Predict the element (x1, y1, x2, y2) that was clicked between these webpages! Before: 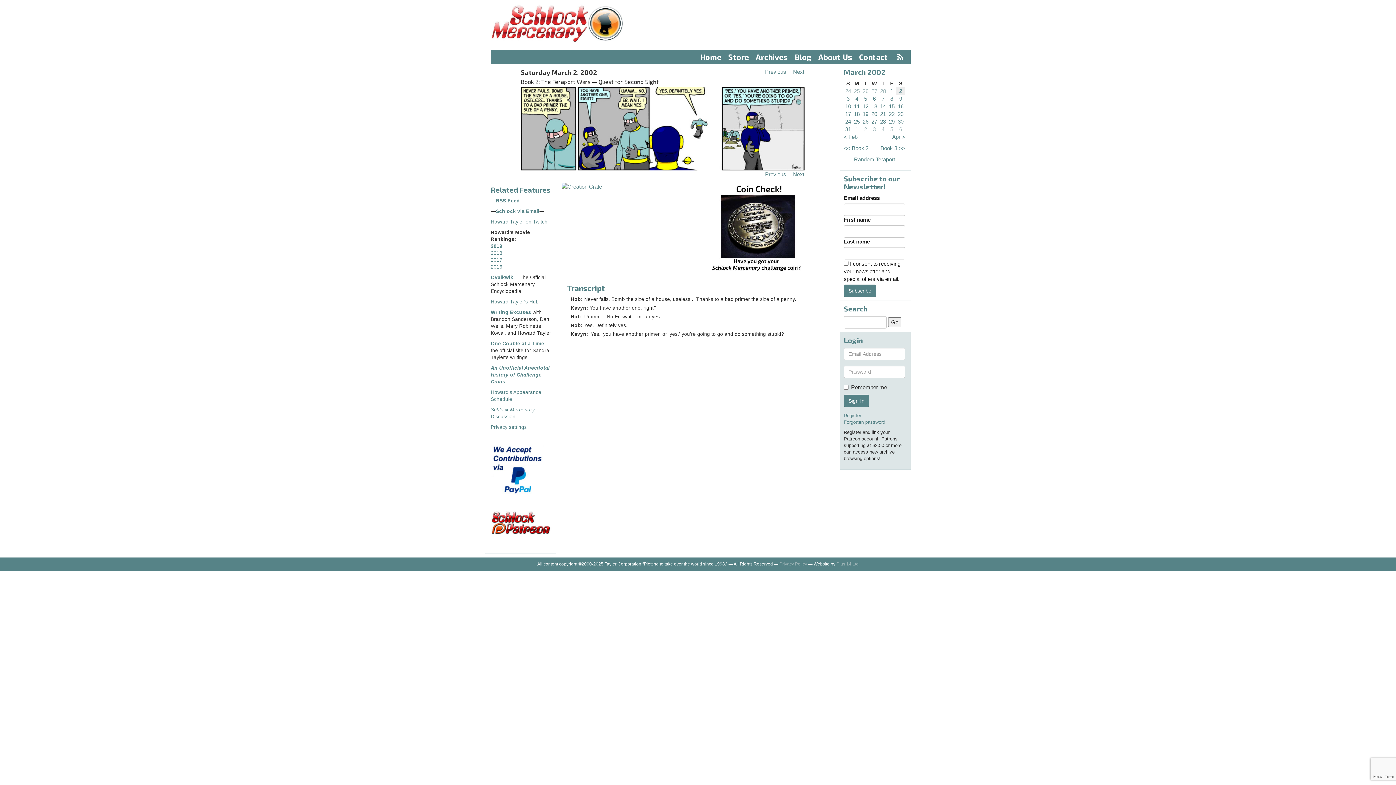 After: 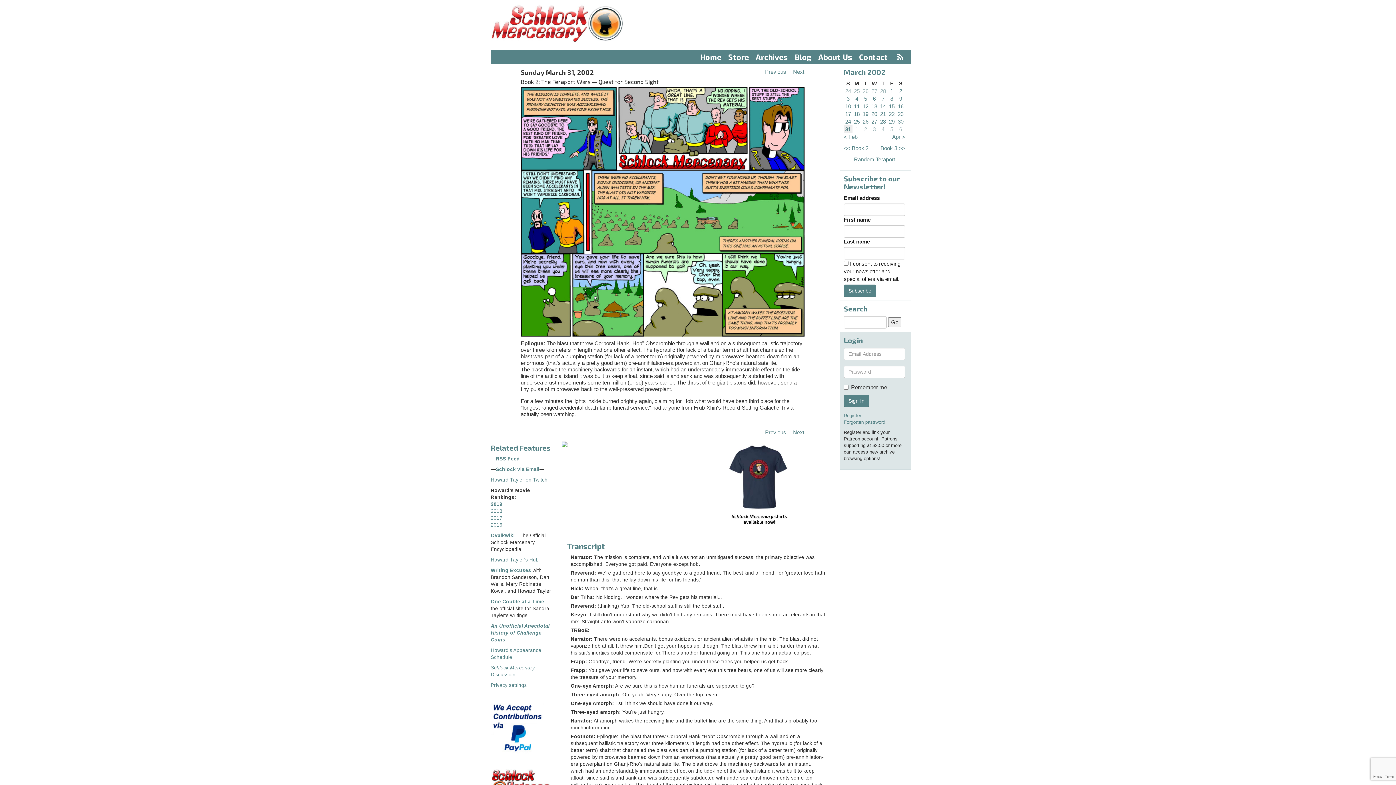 Action: bbox: (845, 126, 851, 132) label: 31